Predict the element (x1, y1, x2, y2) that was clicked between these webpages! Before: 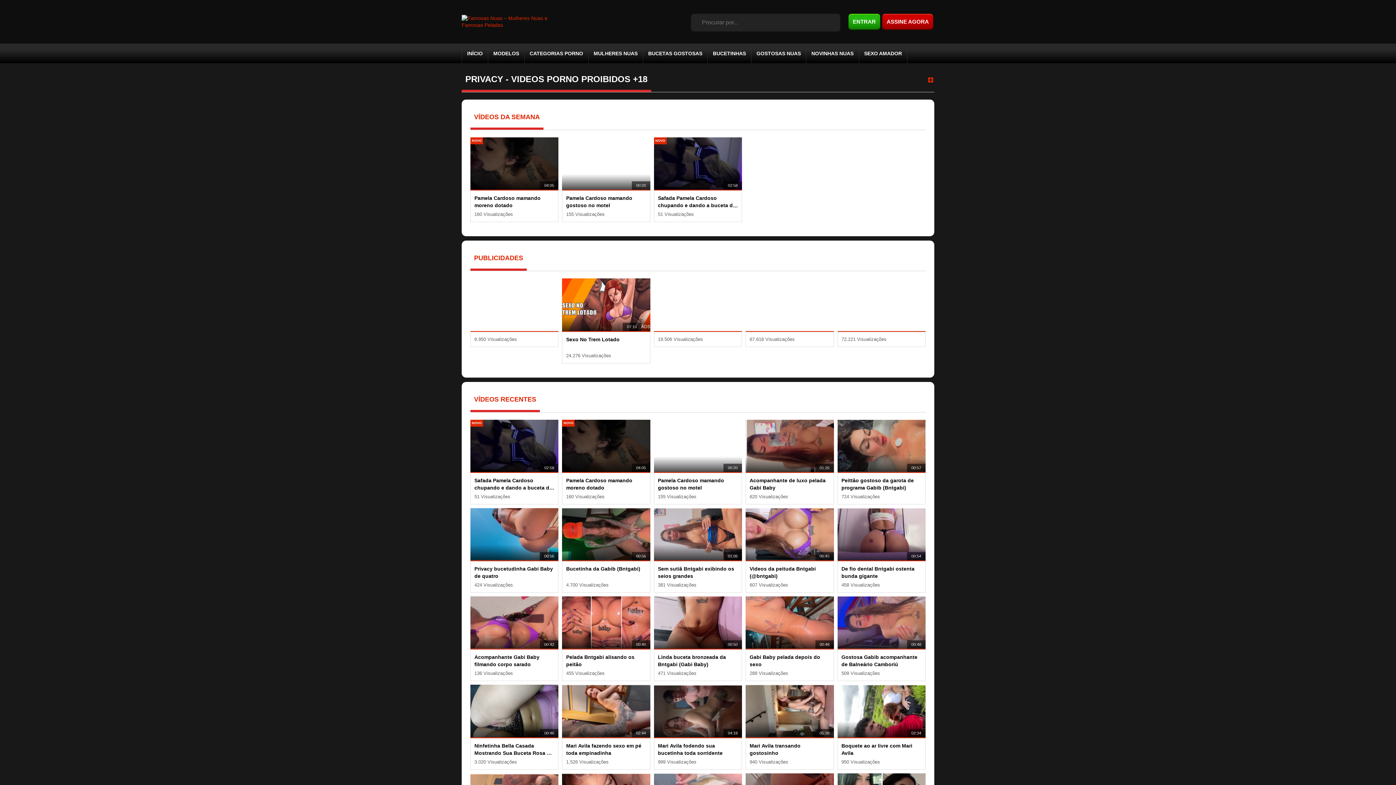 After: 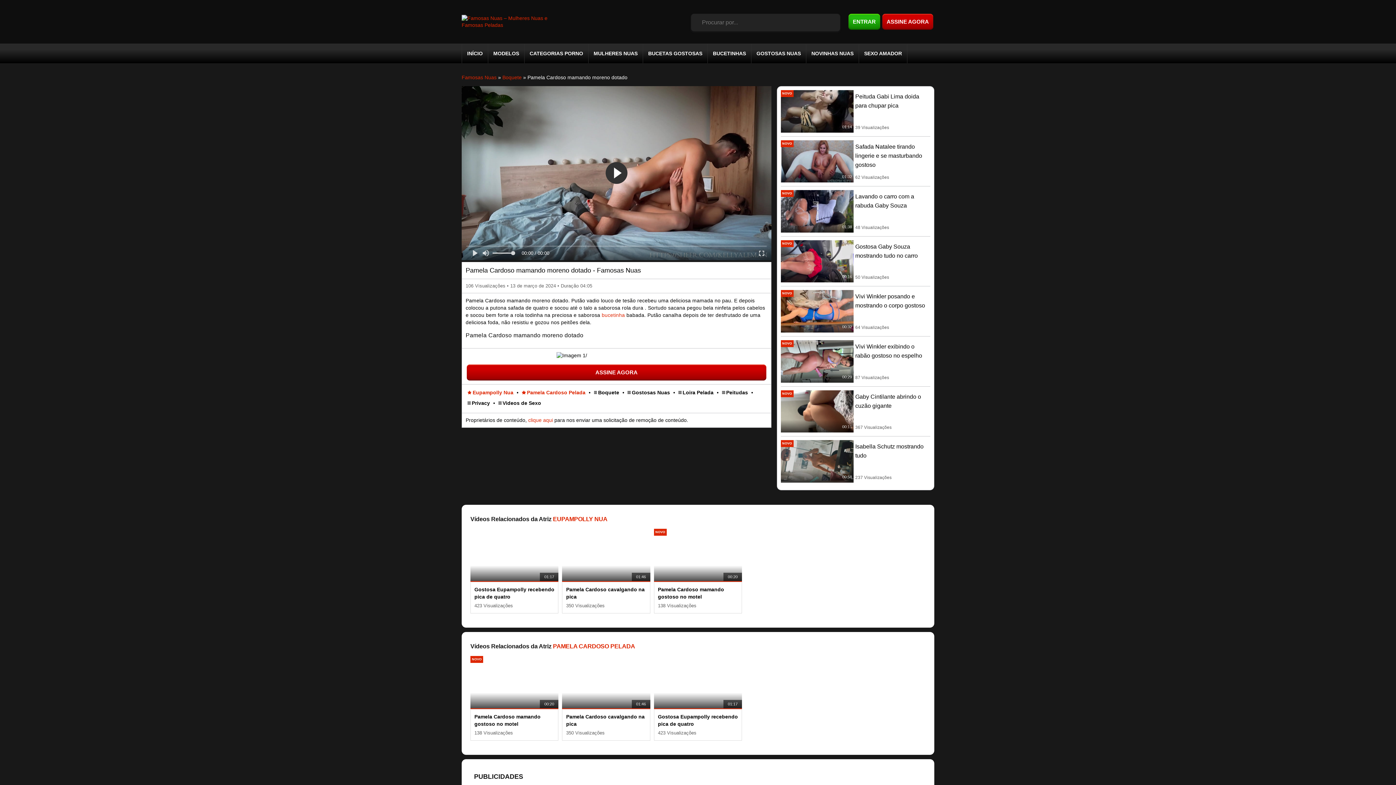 Action: label: Pamela Cardoso mamando moreno dotado bbox: (566, 477, 646, 491)